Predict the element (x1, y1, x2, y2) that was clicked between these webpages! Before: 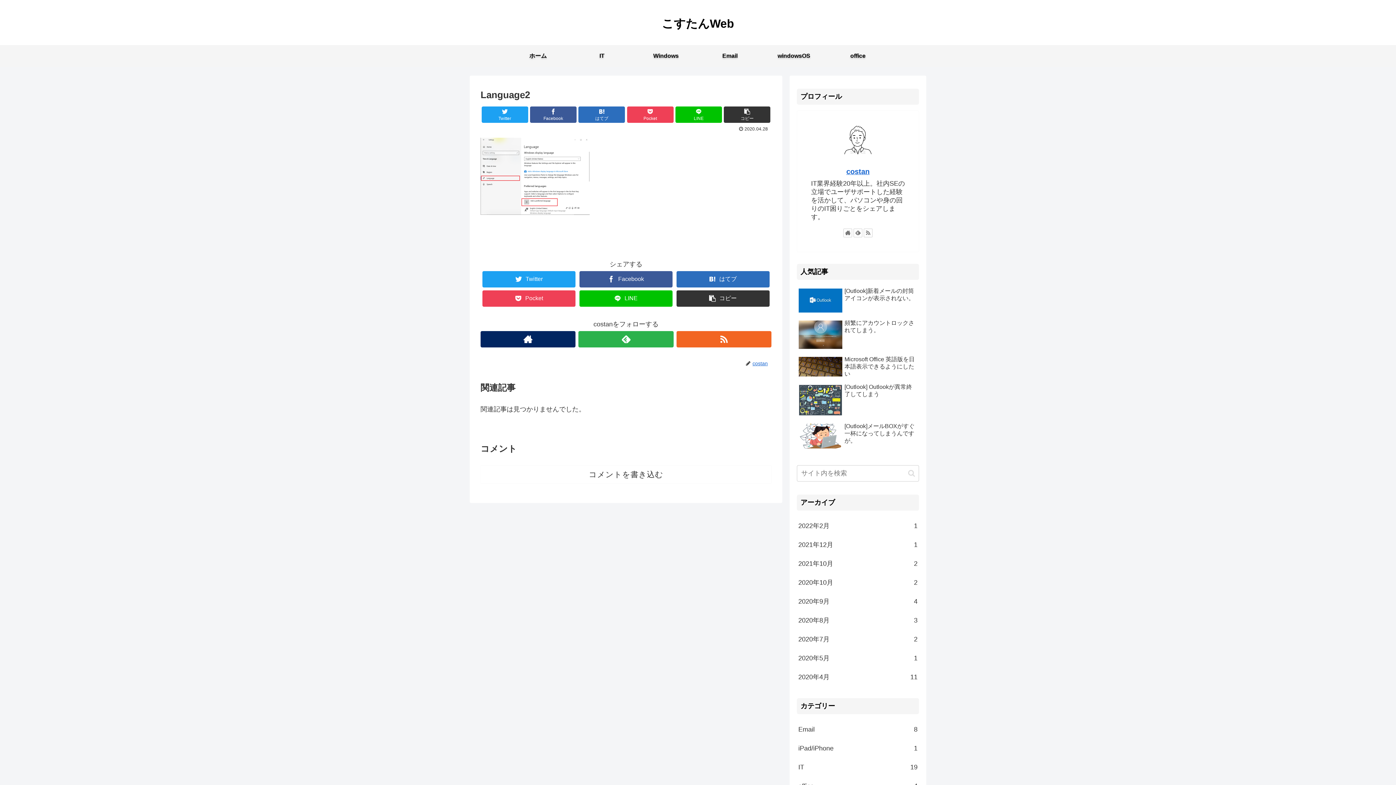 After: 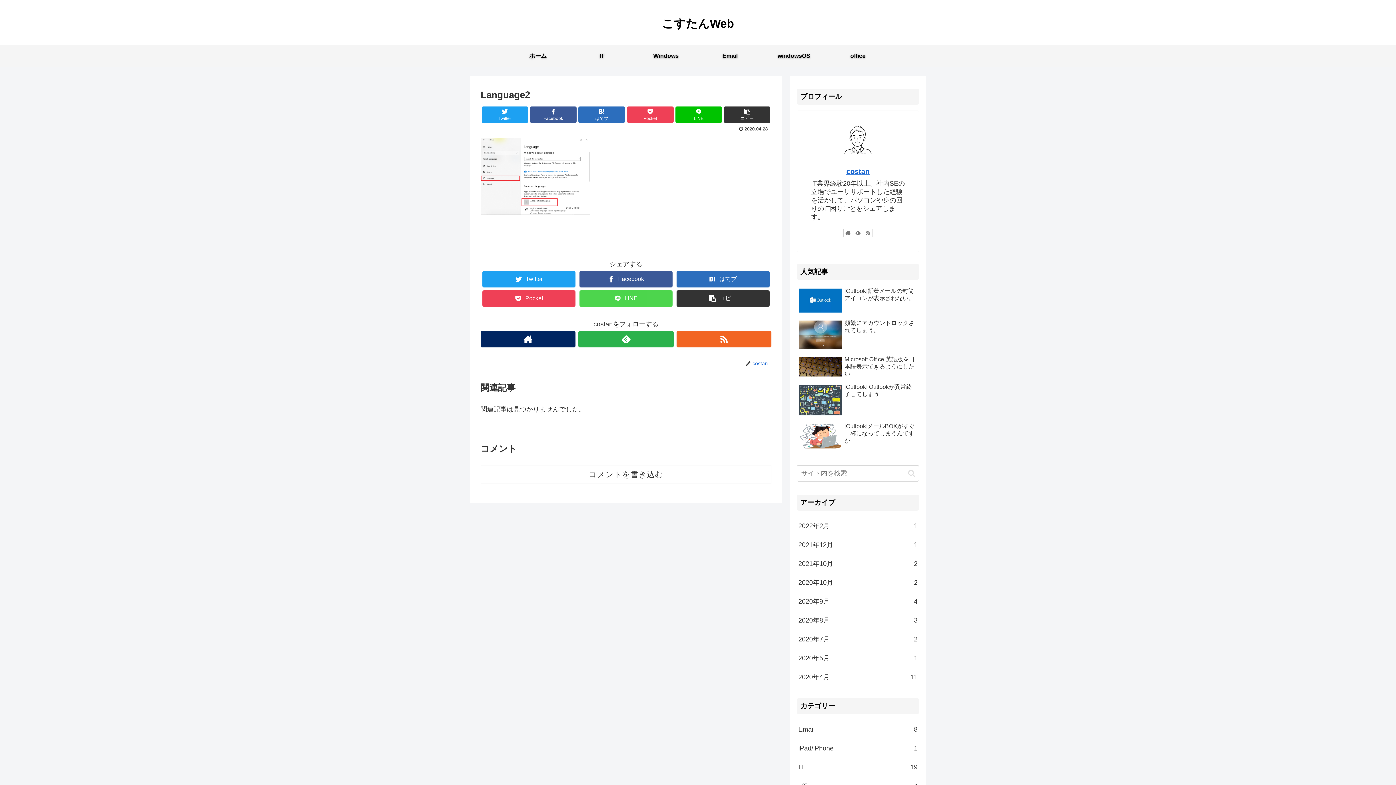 Action: label: LINE bbox: (579, 290, 672, 306)